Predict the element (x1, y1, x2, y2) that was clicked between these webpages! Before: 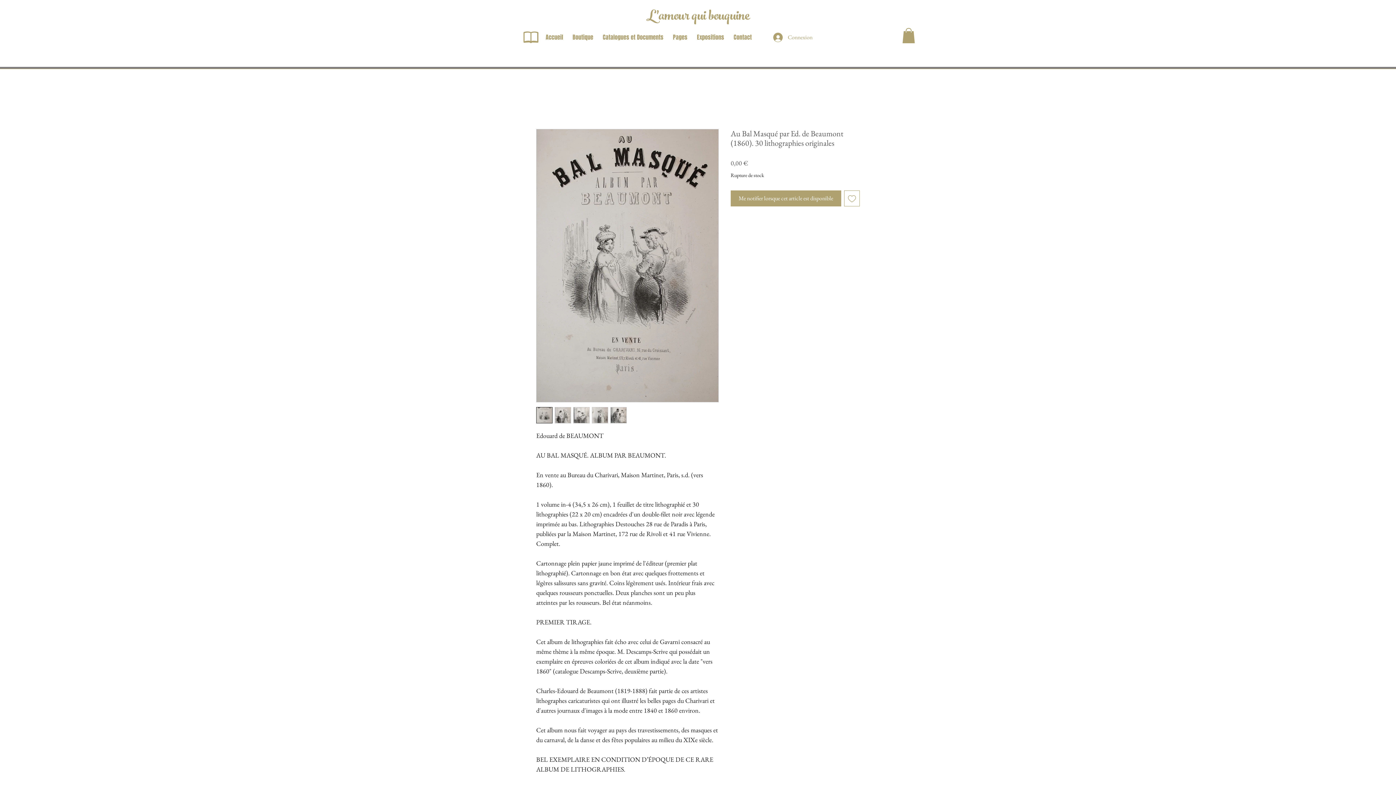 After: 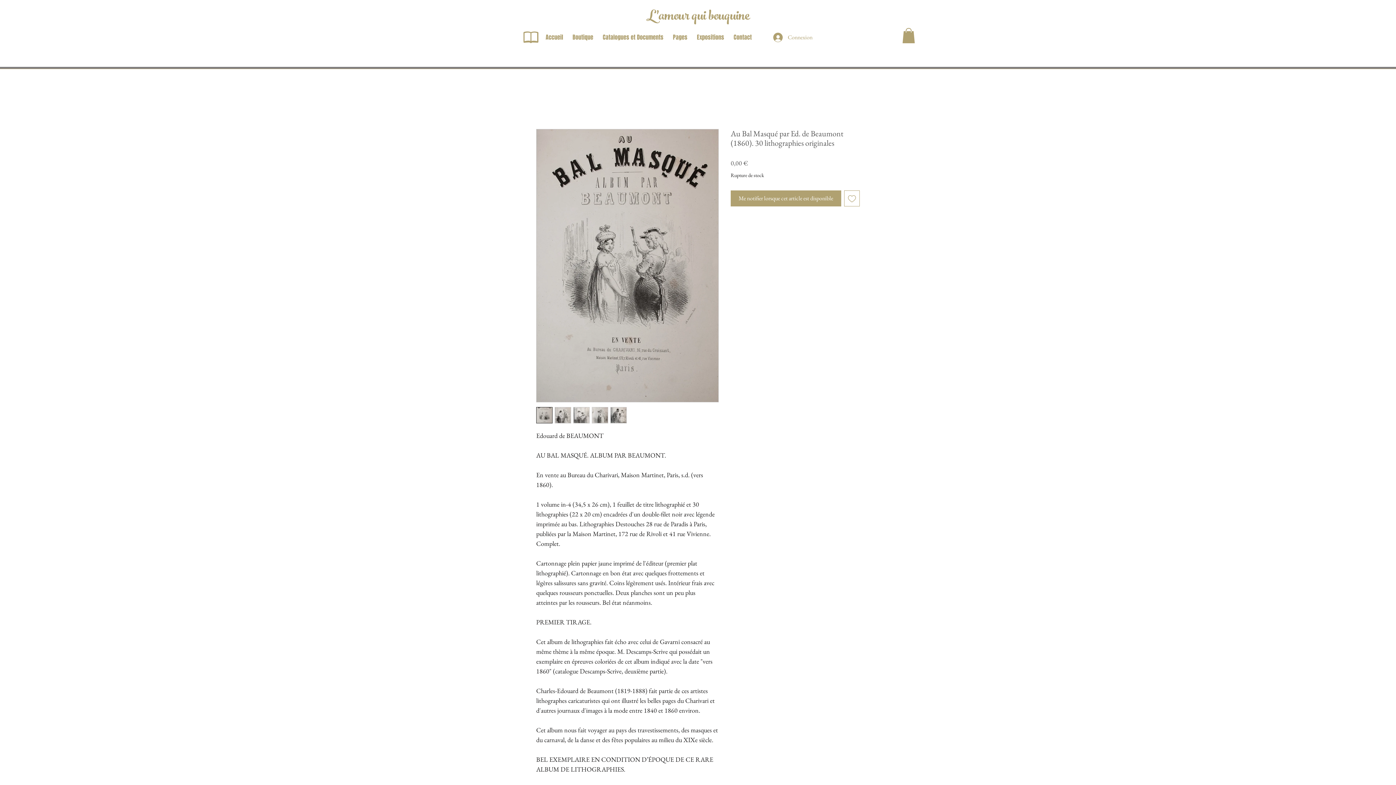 Action: bbox: (592, 407, 608, 423)